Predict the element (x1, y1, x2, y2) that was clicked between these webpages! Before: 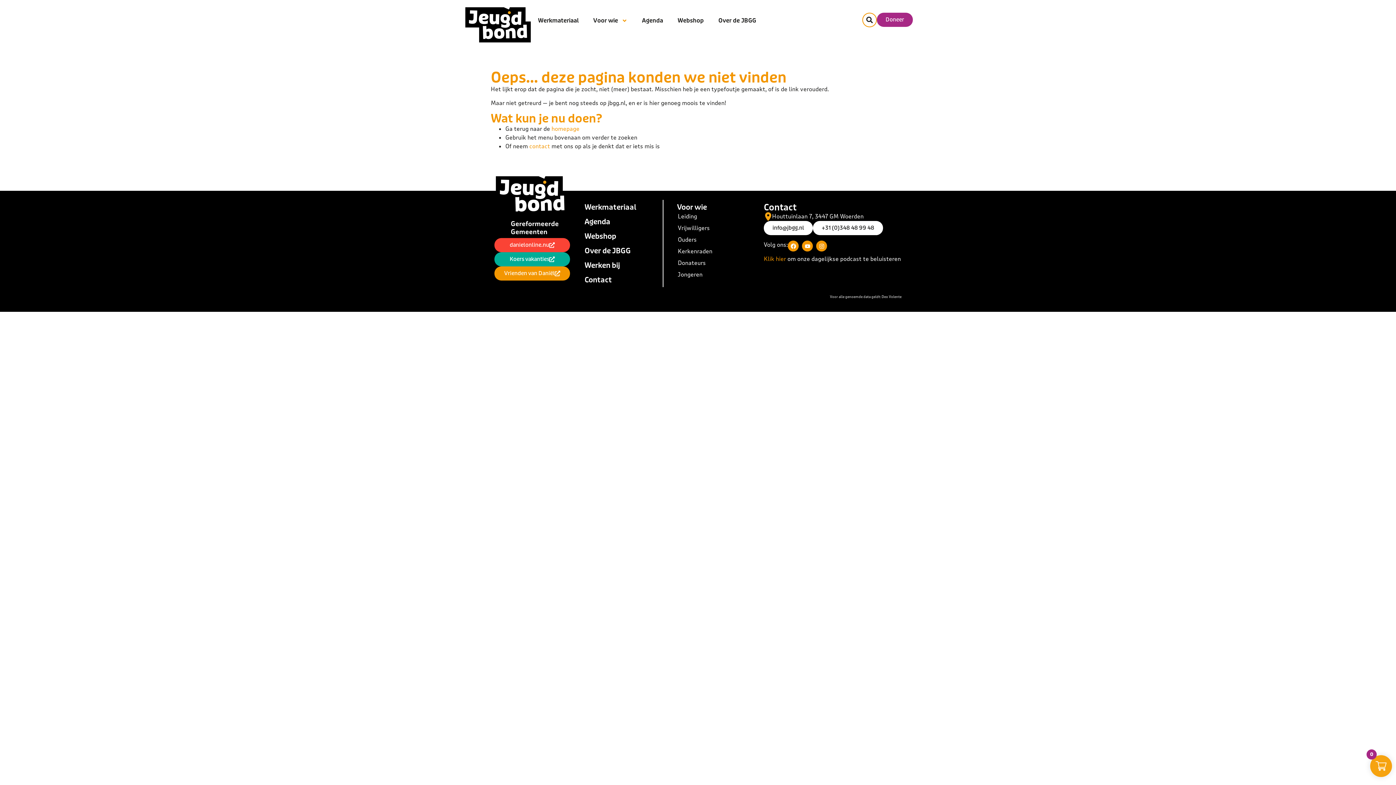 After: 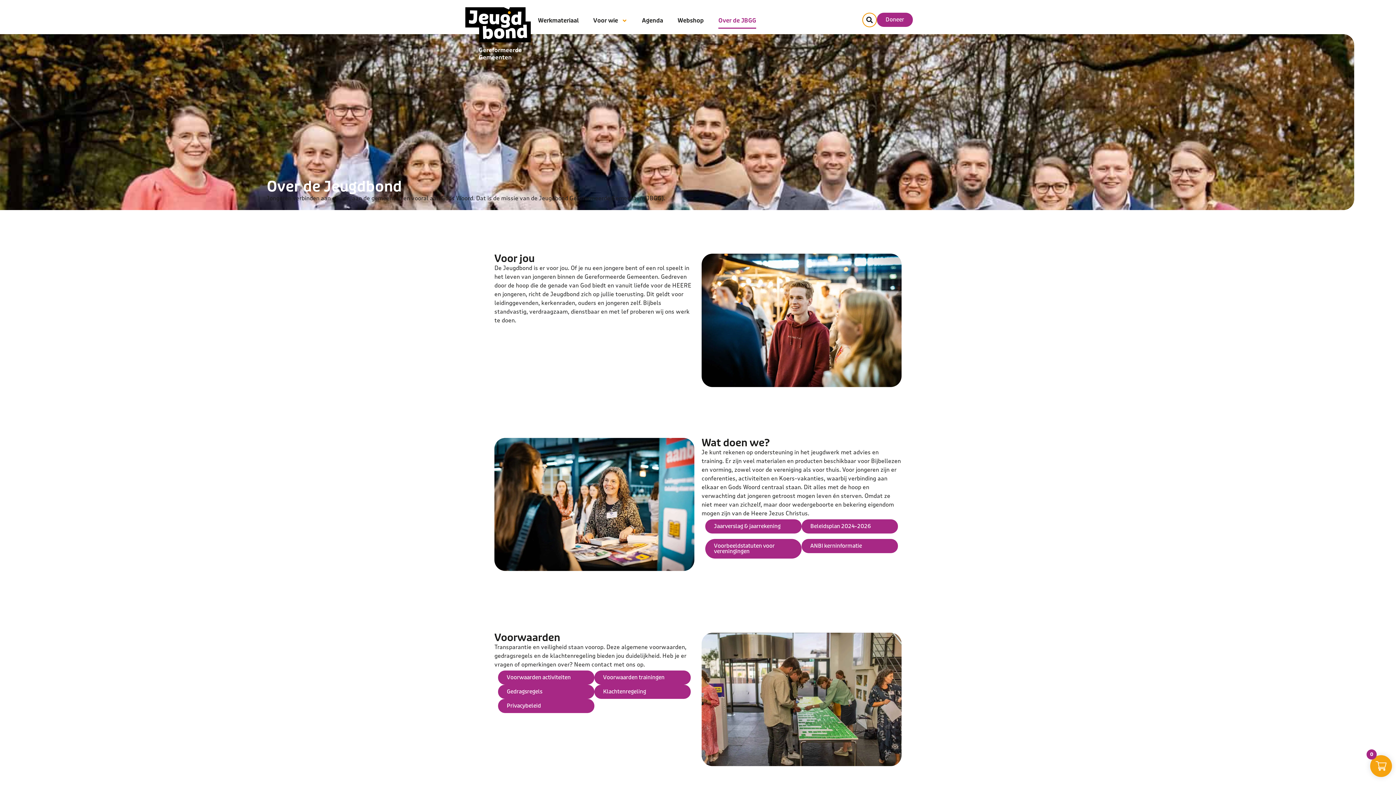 Action: label: Over de JBGG bbox: (577, 243, 662, 258)